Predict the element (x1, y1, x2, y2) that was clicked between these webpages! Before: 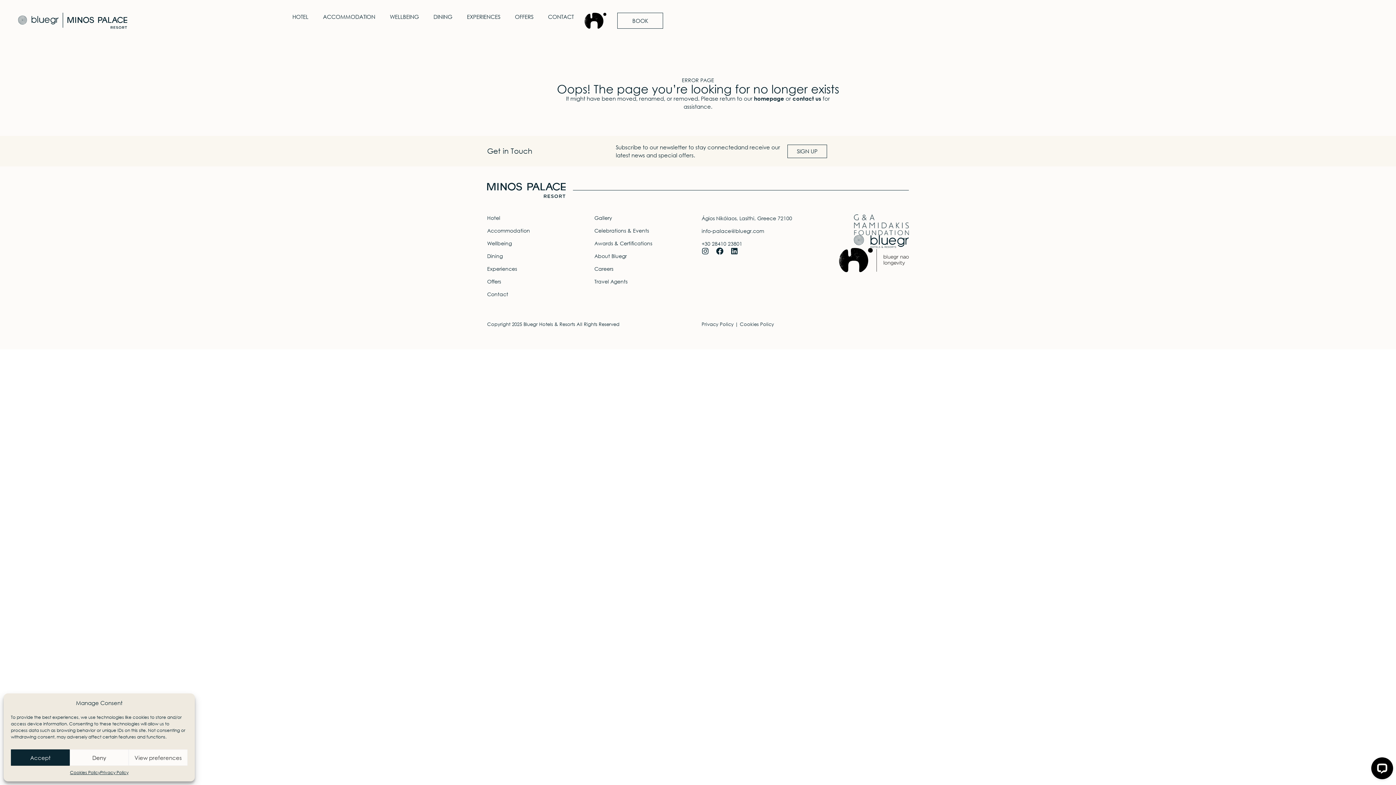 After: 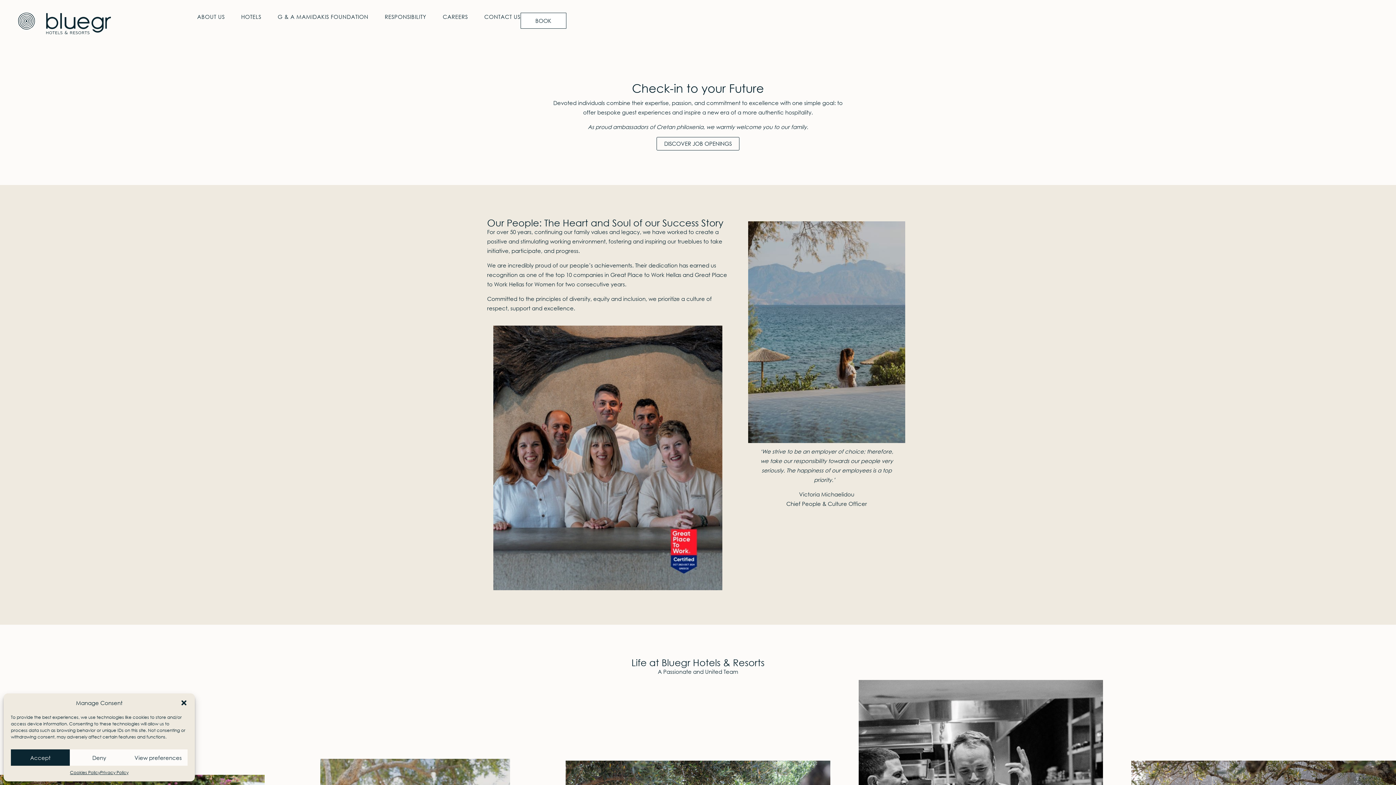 Action: label: Careers bbox: (594, 265, 694, 272)